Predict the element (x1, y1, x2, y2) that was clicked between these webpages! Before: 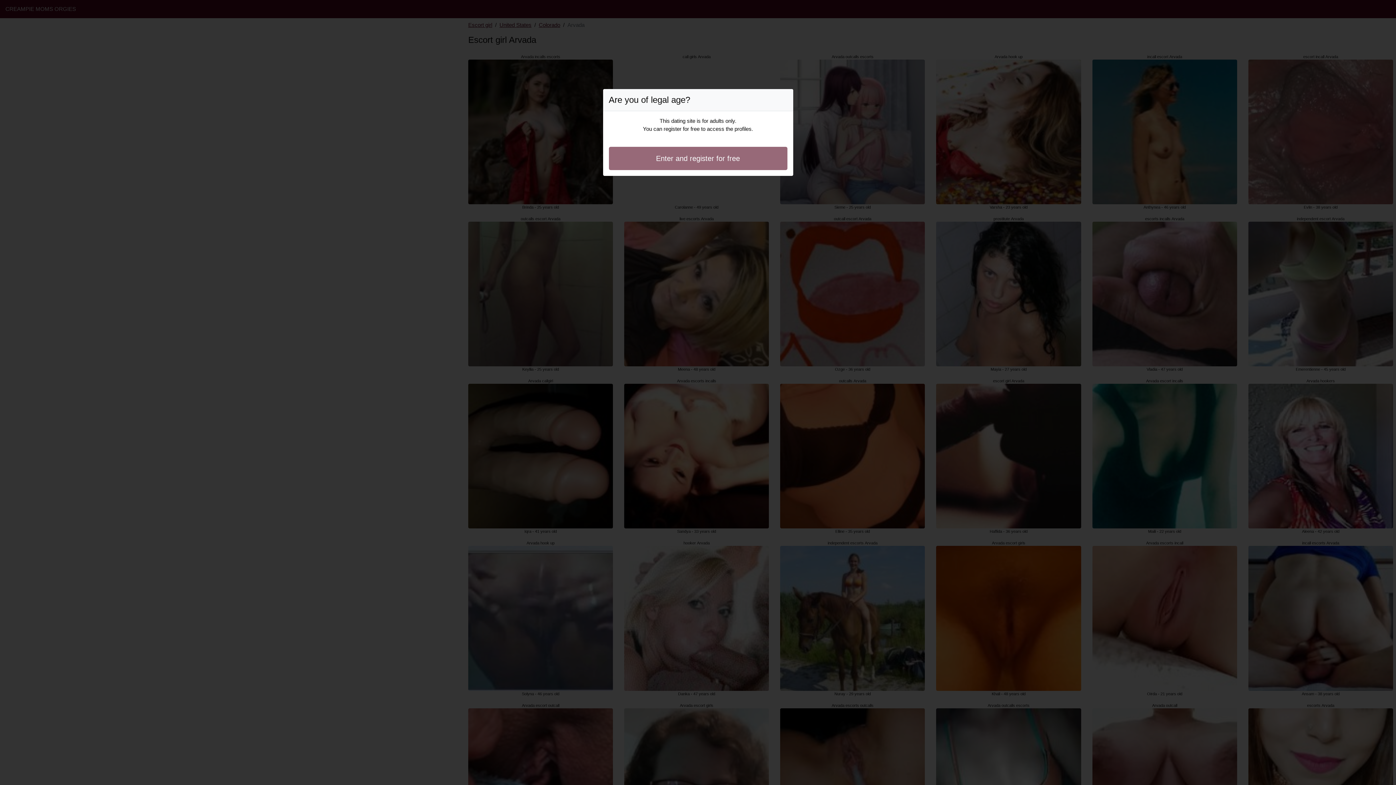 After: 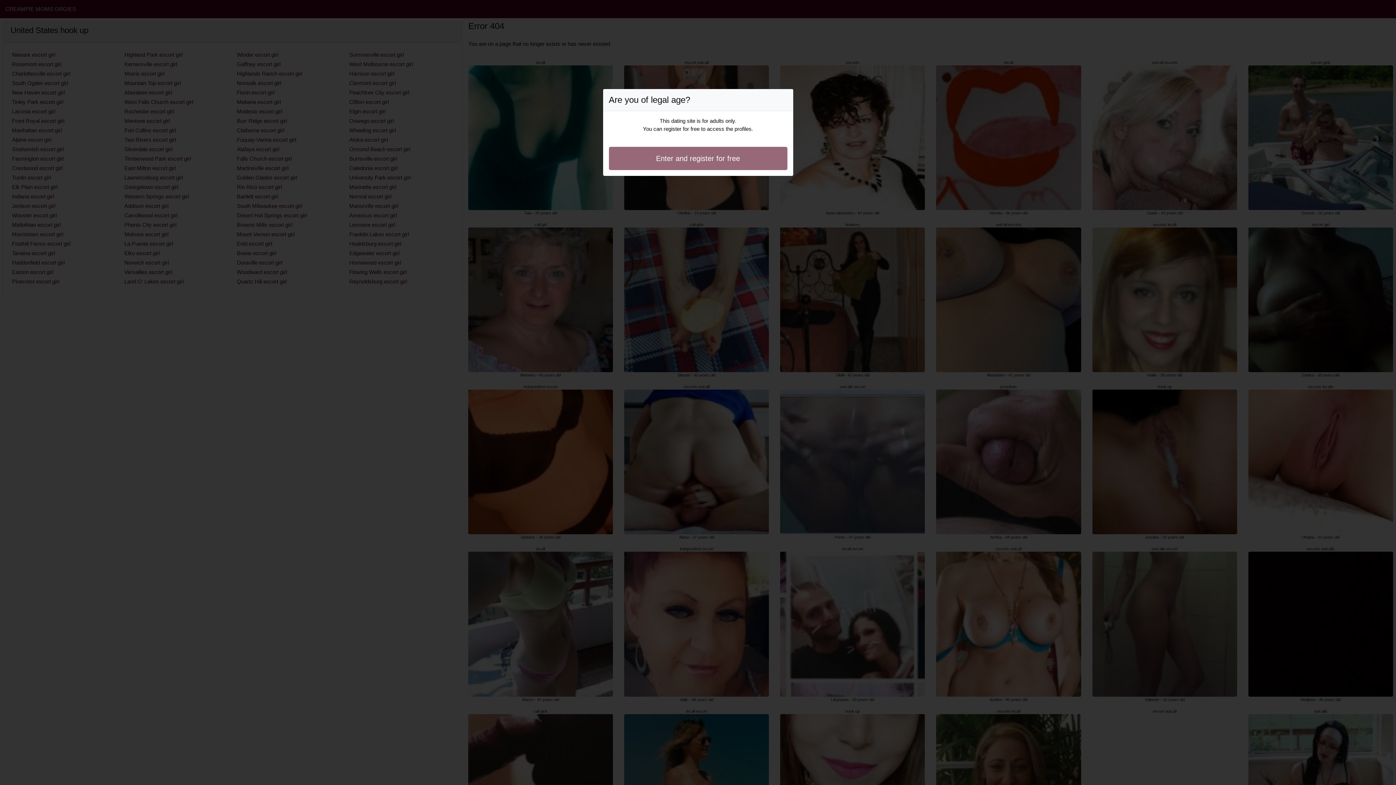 Action: bbox: (608, 146, 787, 170) label: Enter and register for free